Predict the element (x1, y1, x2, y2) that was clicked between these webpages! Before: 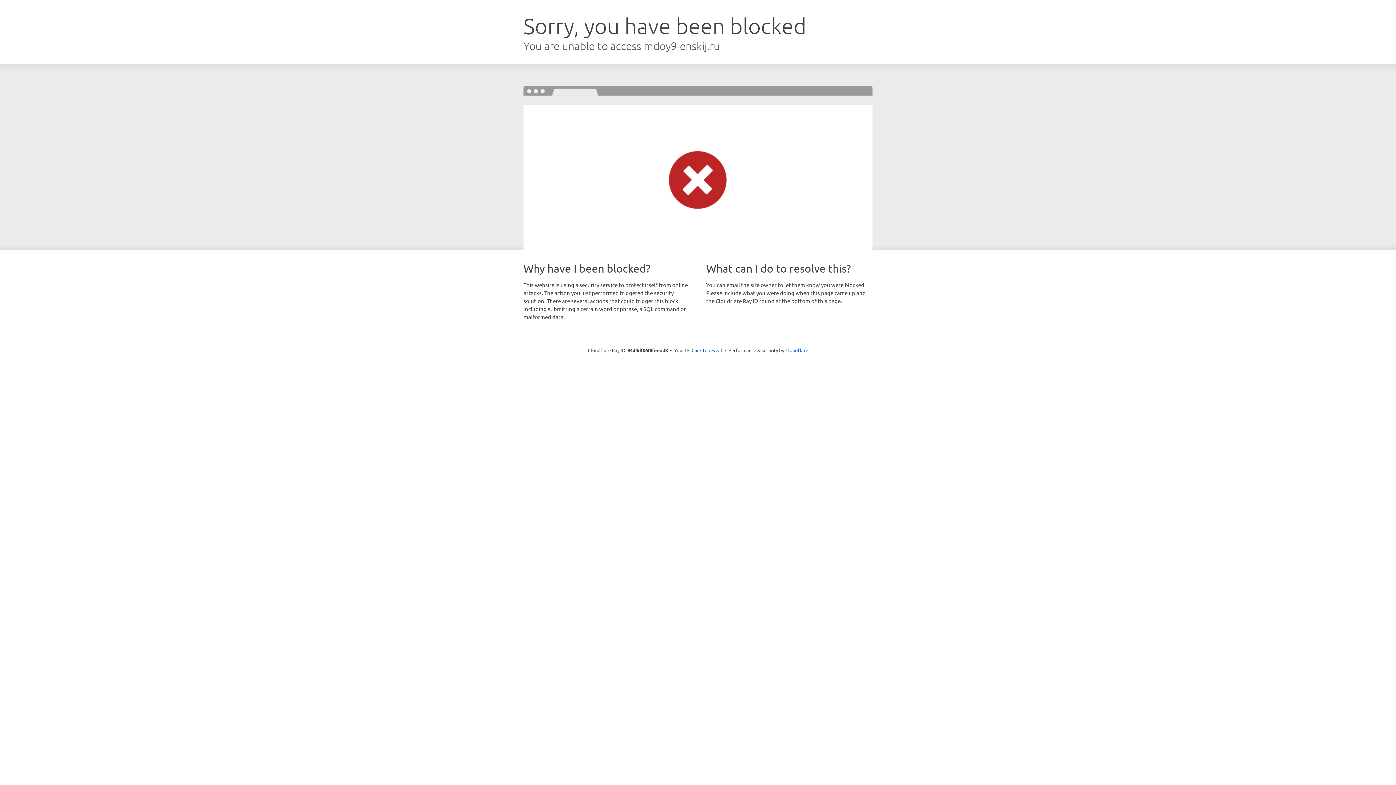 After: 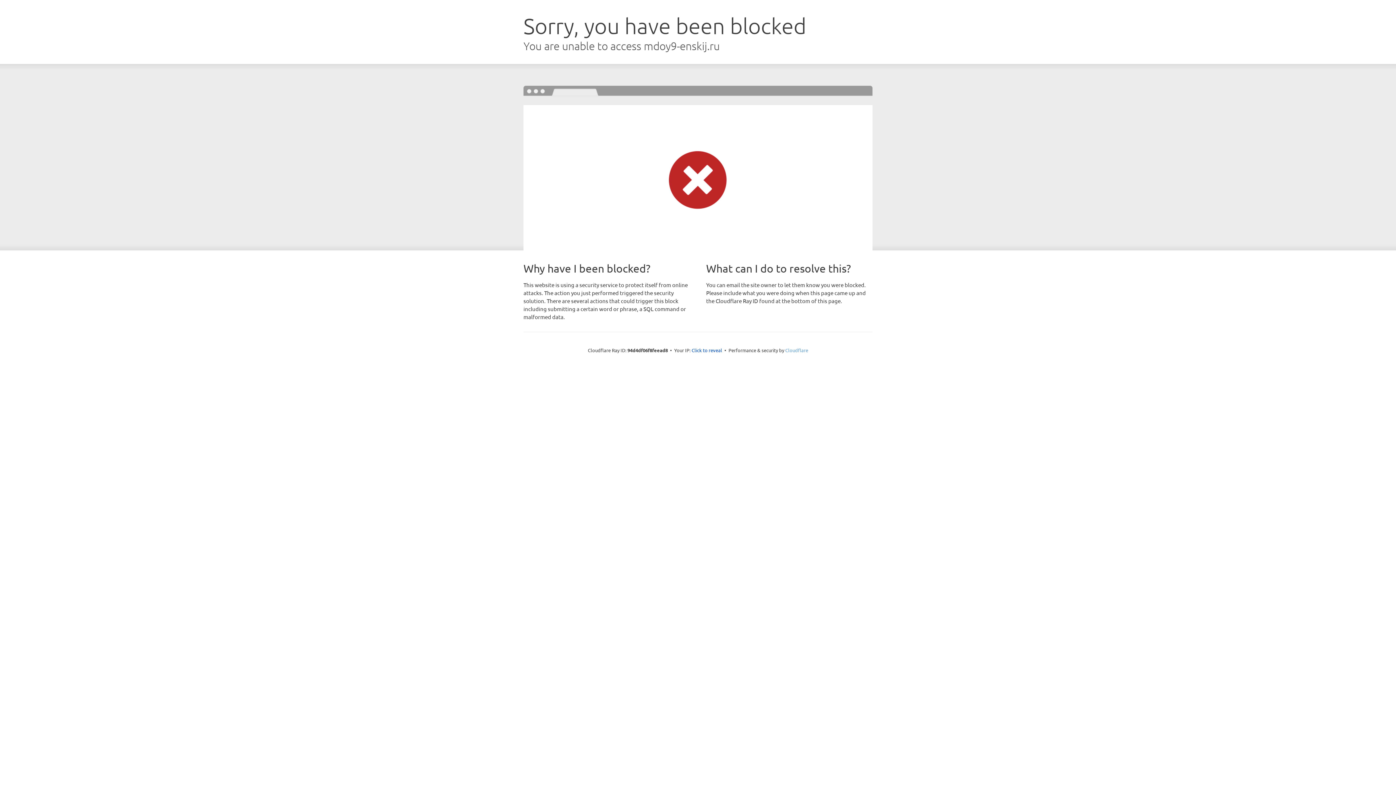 Action: label: Cloudflare bbox: (785, 347, 808, 353)